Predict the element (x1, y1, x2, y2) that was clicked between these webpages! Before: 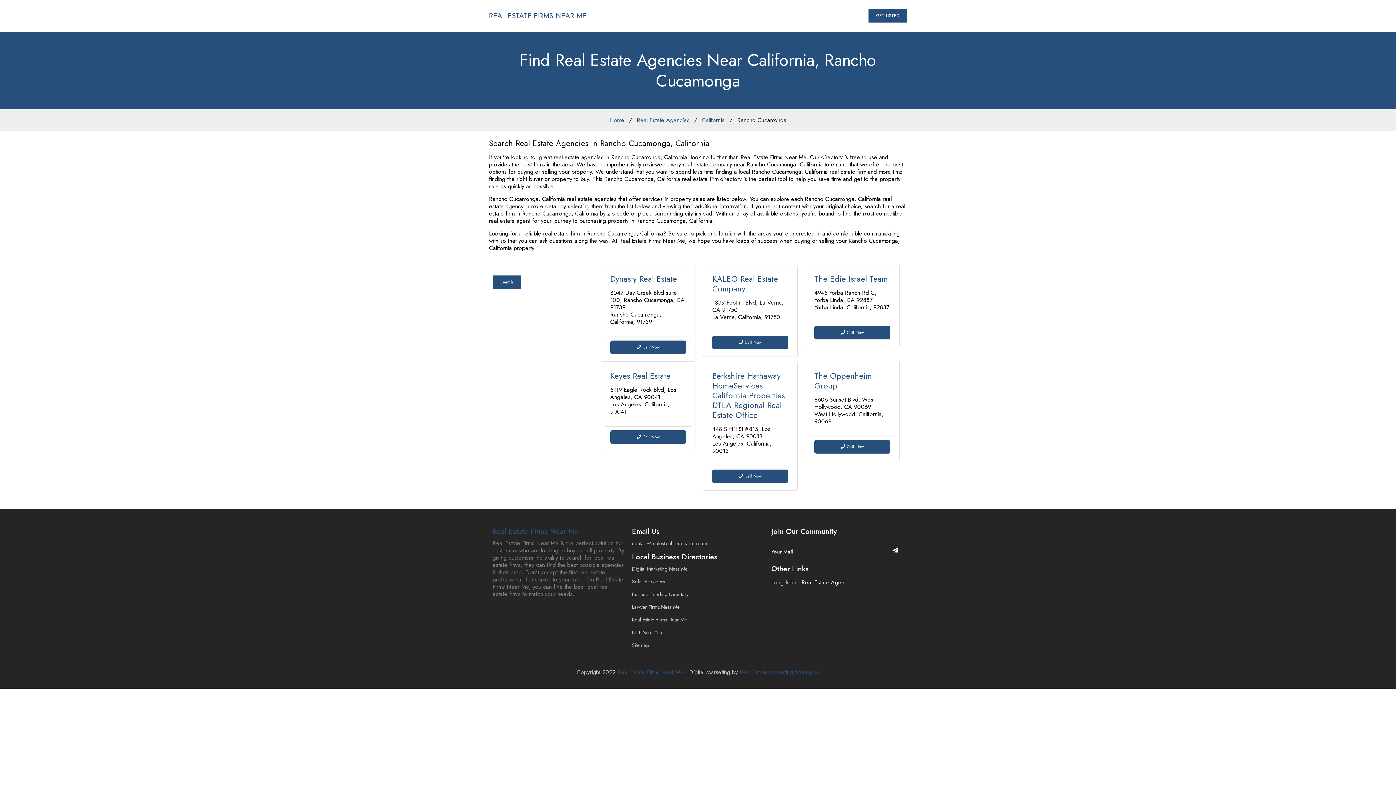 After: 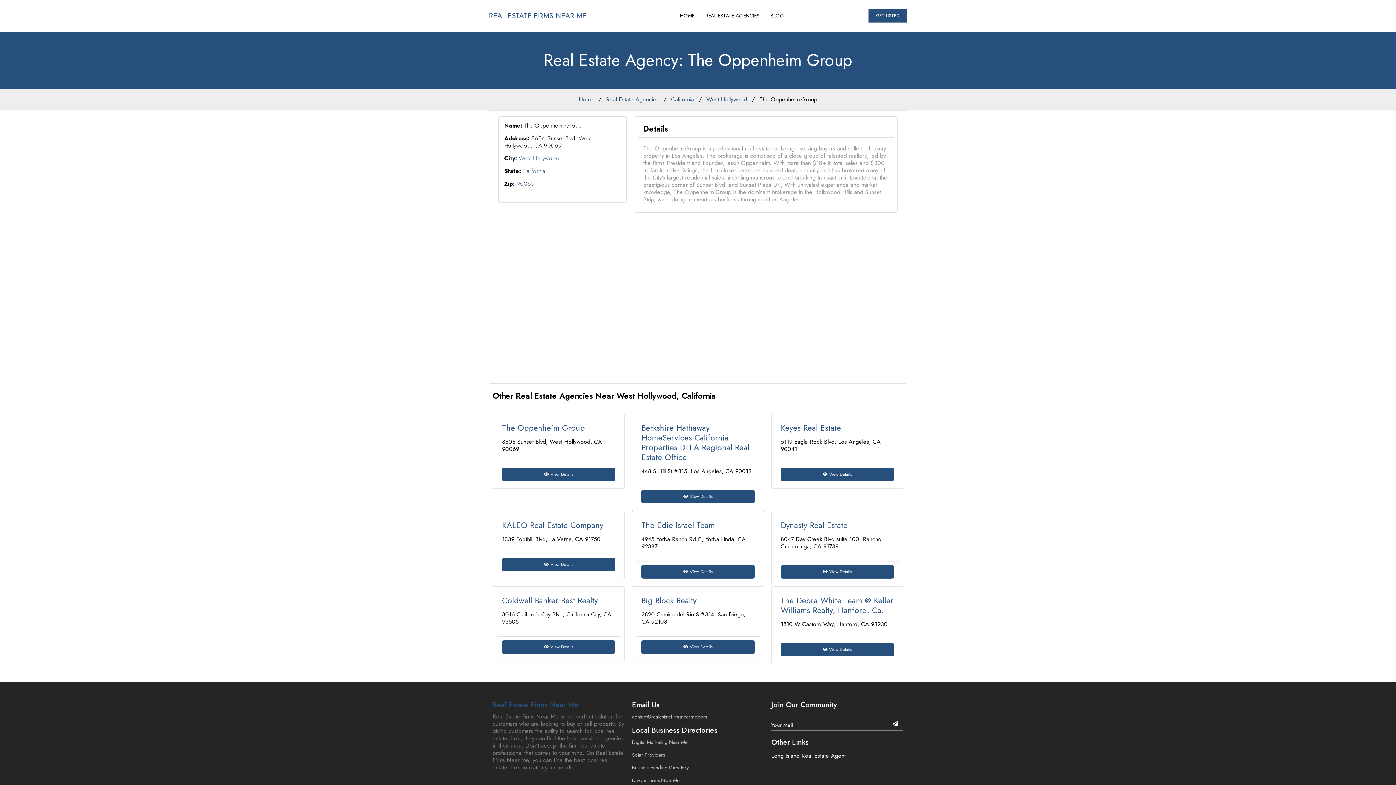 Action: label: The Oppenheim Group bbox: (814, 370, 872, 391)